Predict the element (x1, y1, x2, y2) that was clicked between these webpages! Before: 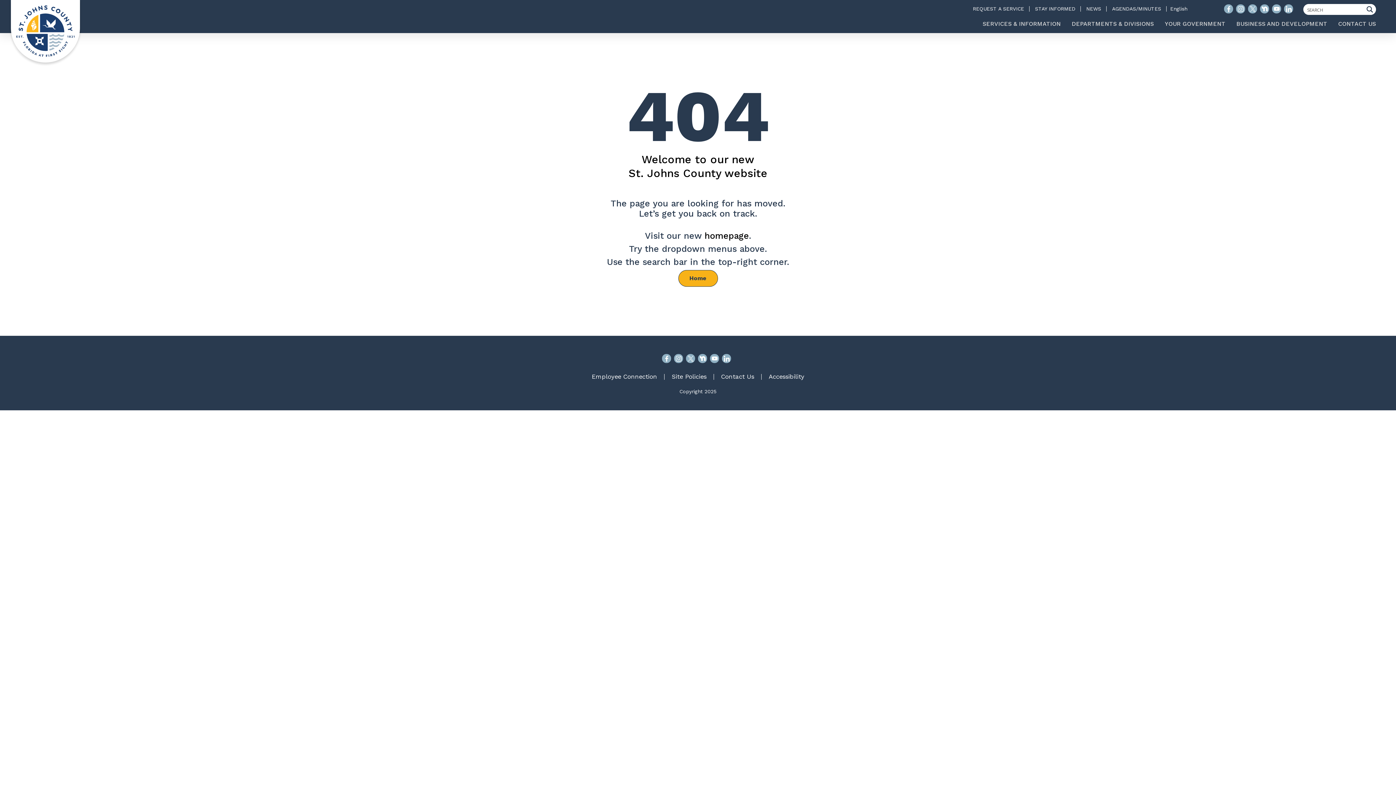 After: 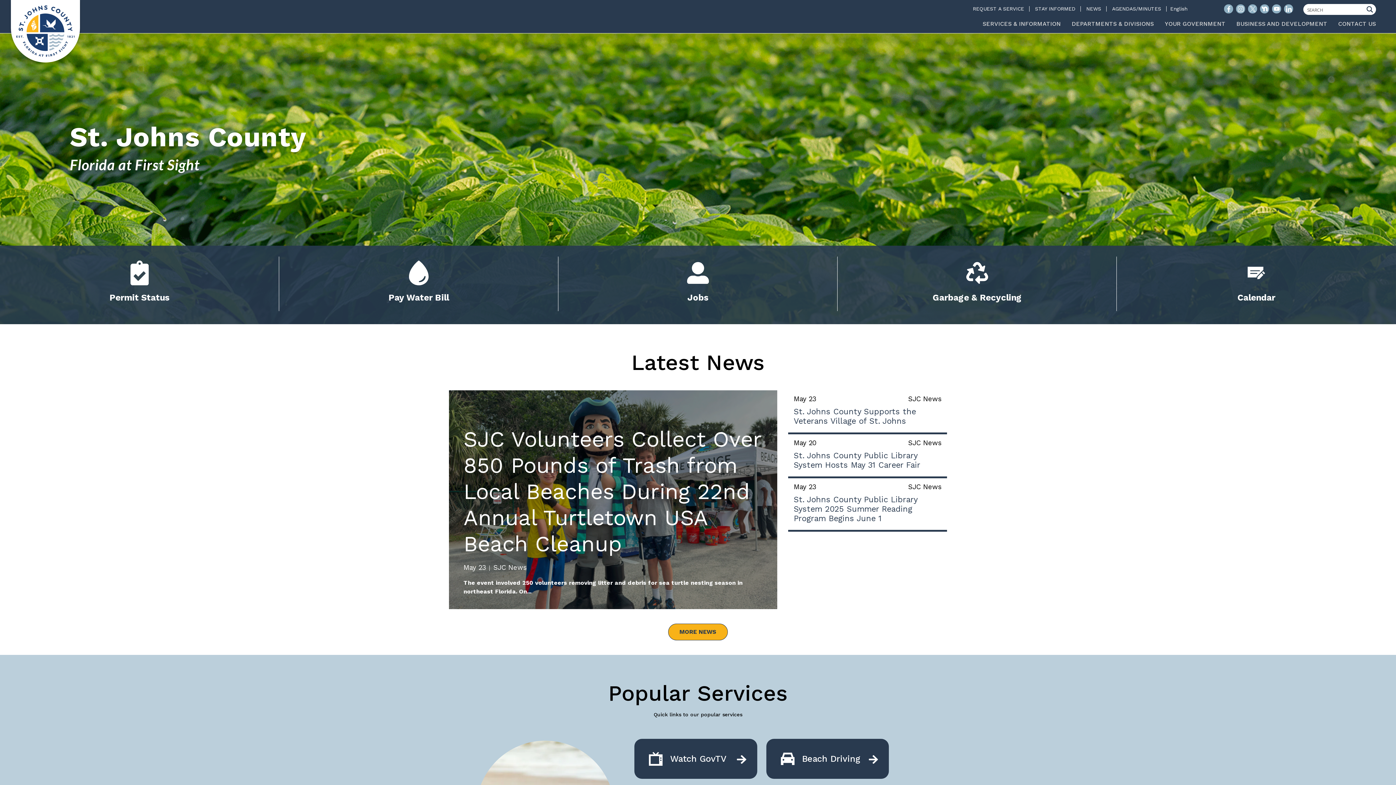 Action: bbox: (10, 0, 80, 62)